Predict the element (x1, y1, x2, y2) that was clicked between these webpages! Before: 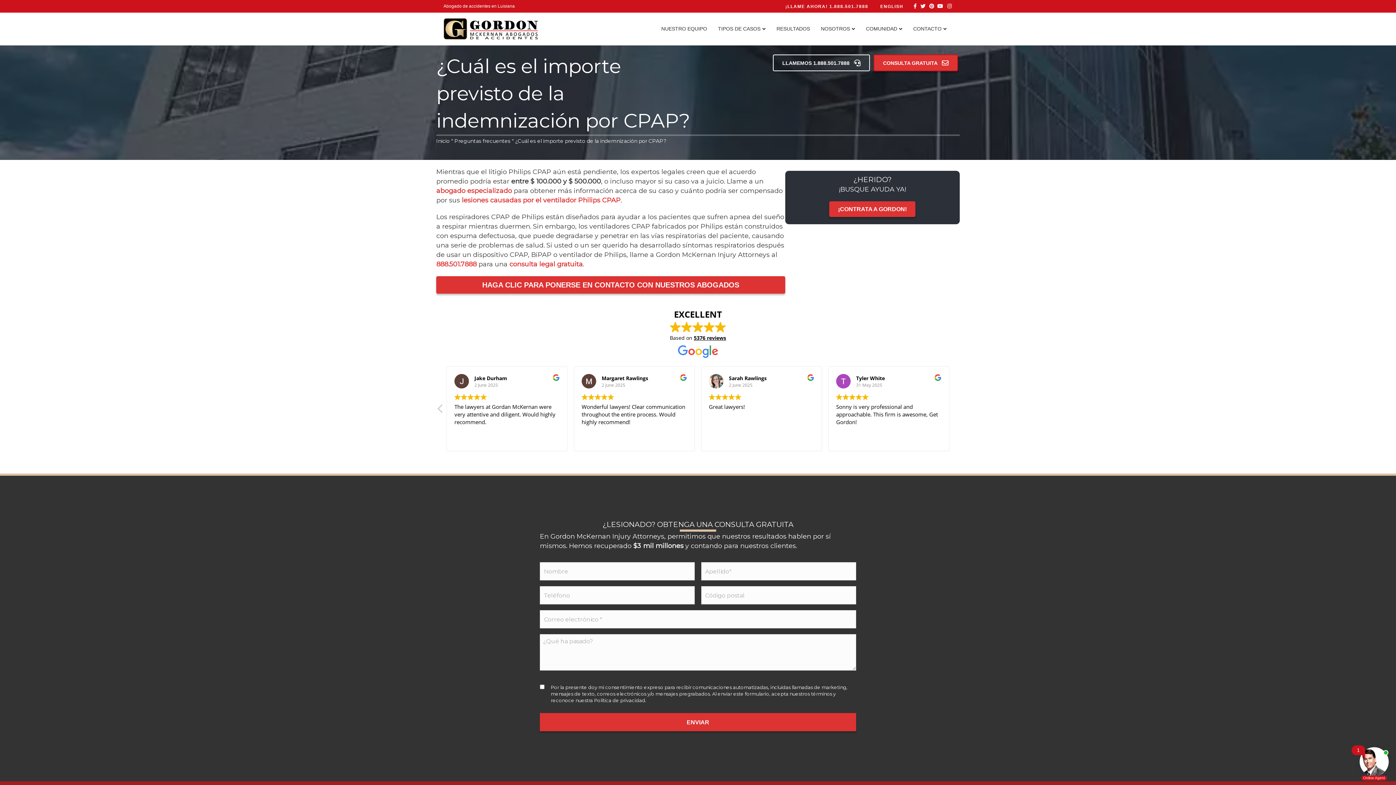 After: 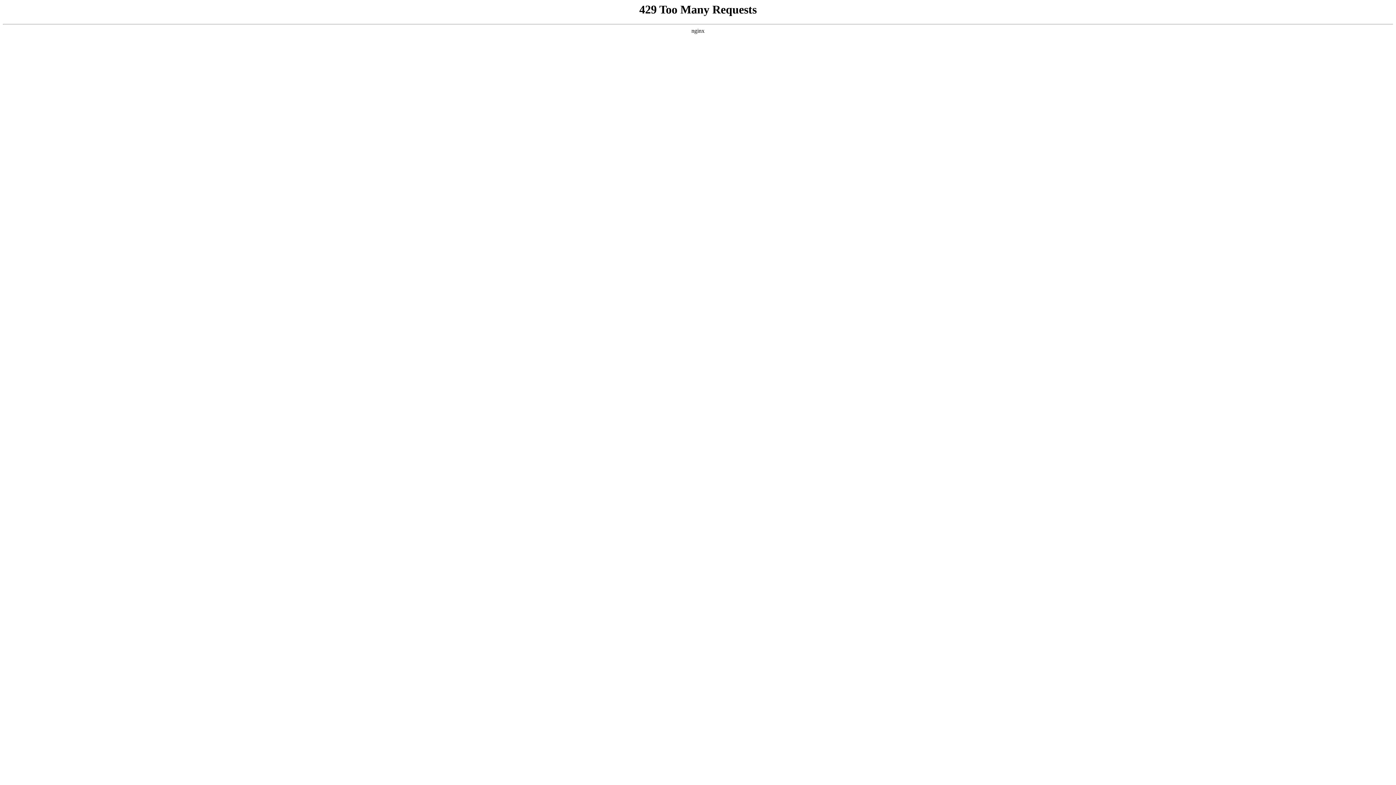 Action: label: ENGLISH bbox: (875, 4, 909, 8)